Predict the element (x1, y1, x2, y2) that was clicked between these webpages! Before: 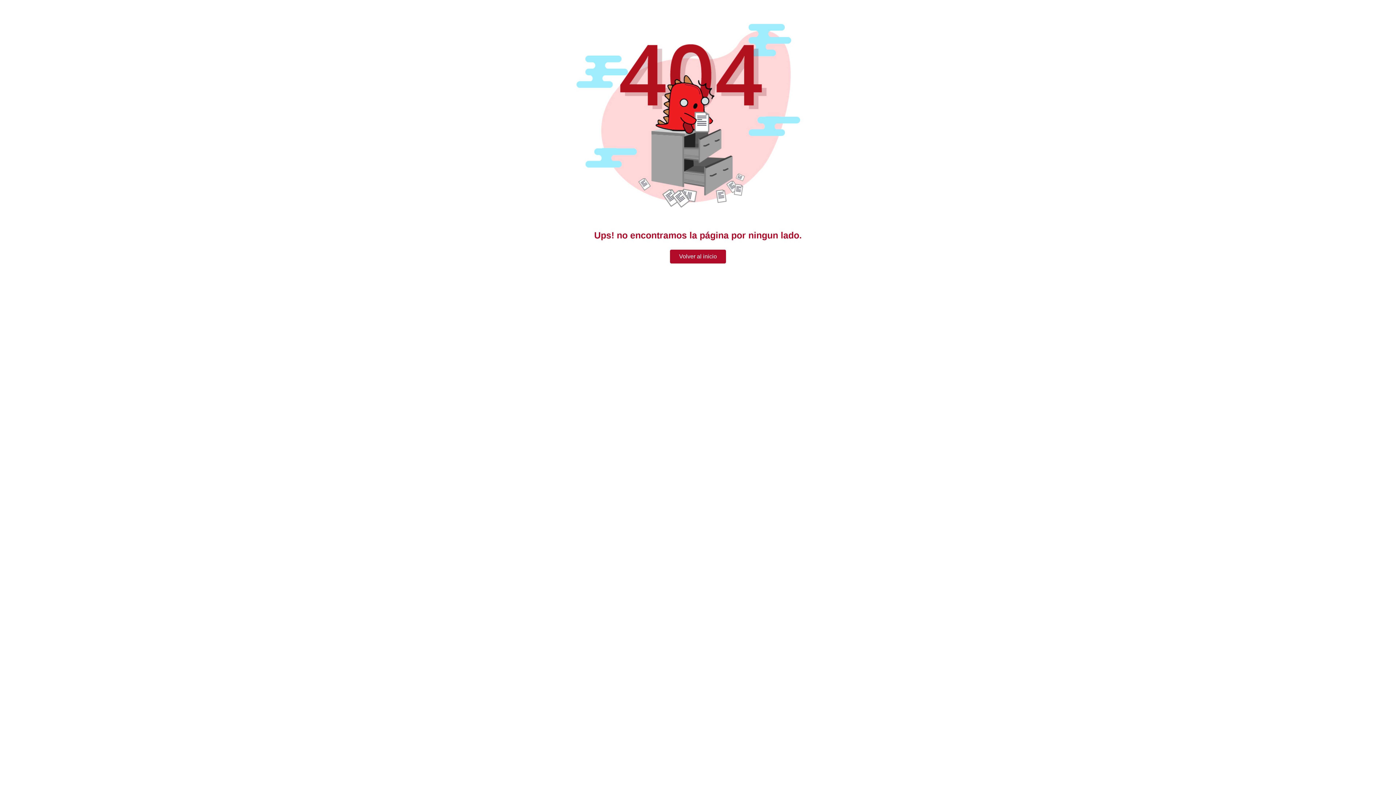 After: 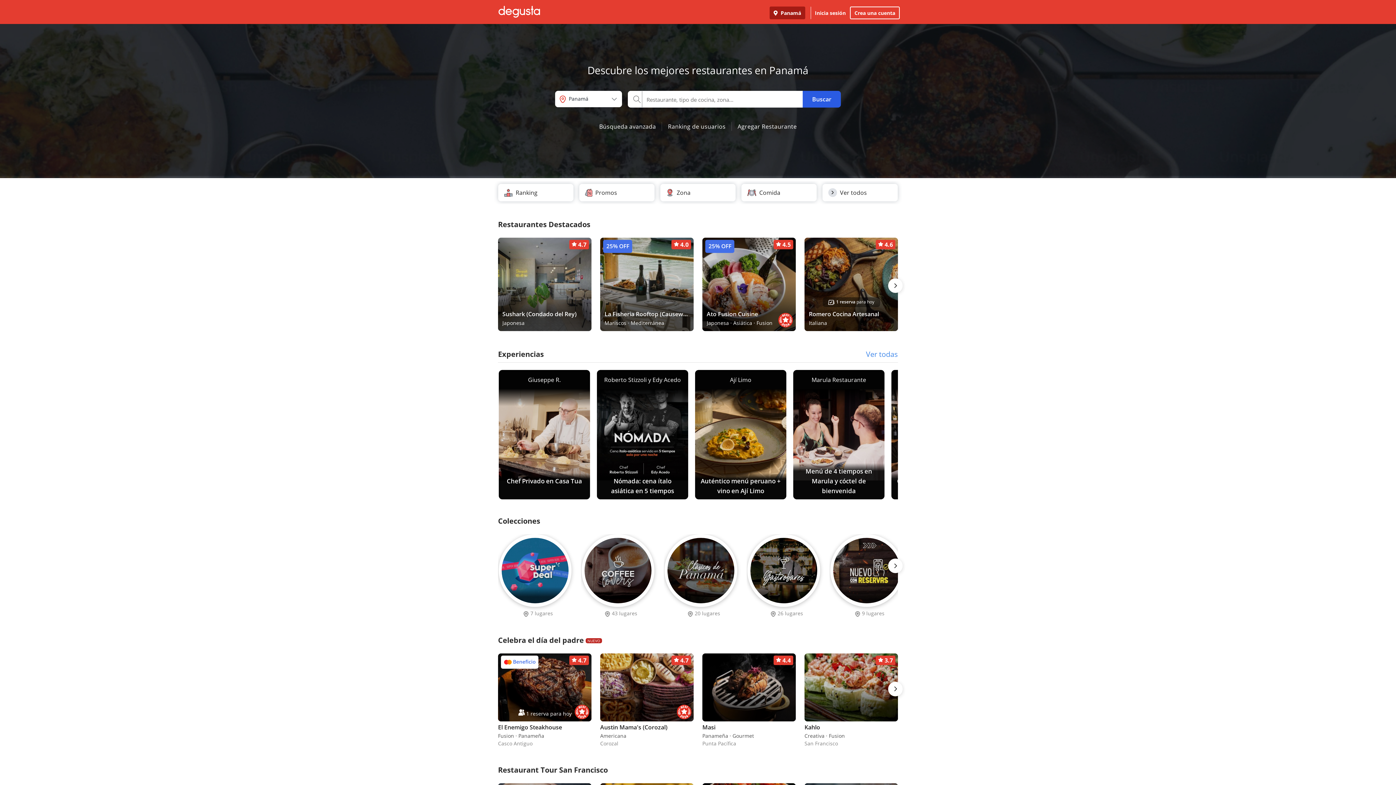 Action: bbox: (670, 249, 726, 263) label: Volver al inicio